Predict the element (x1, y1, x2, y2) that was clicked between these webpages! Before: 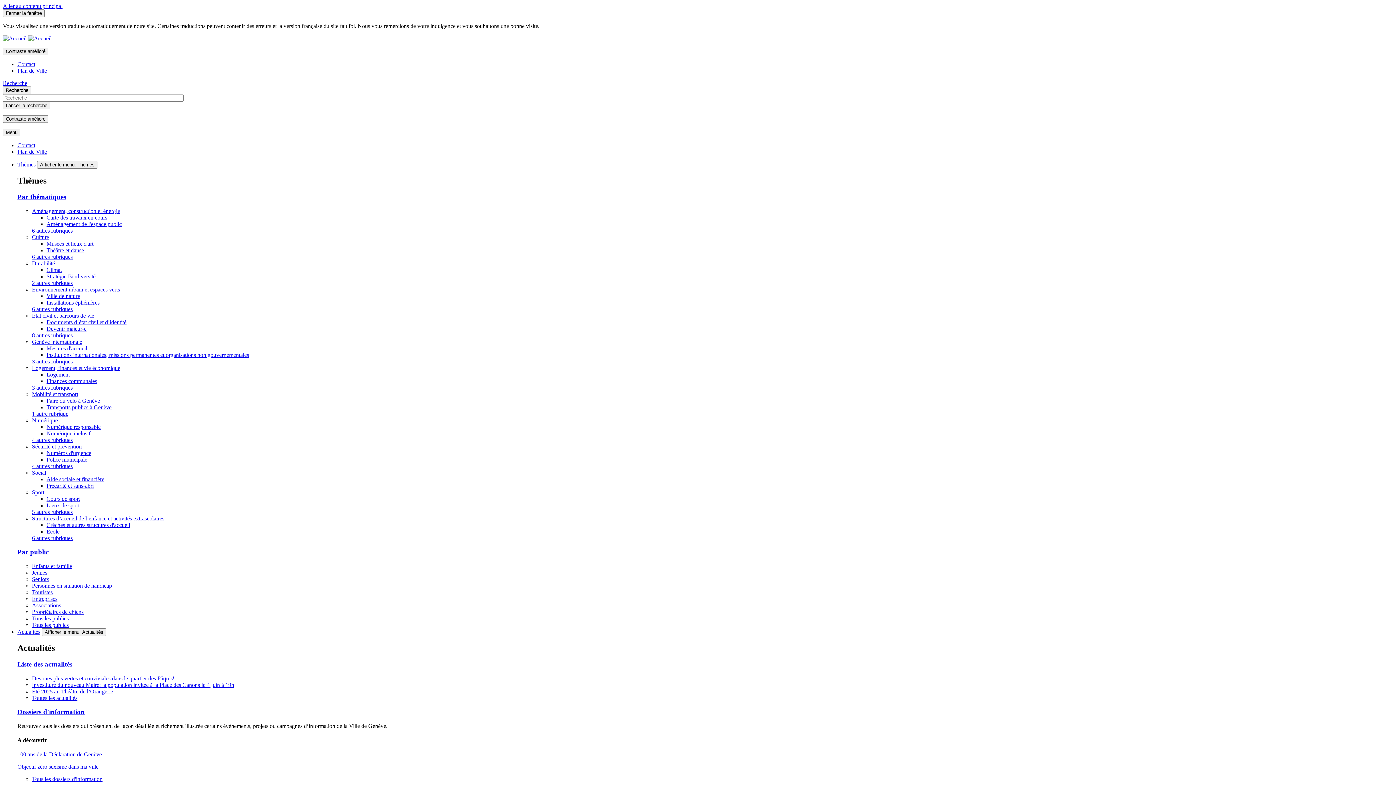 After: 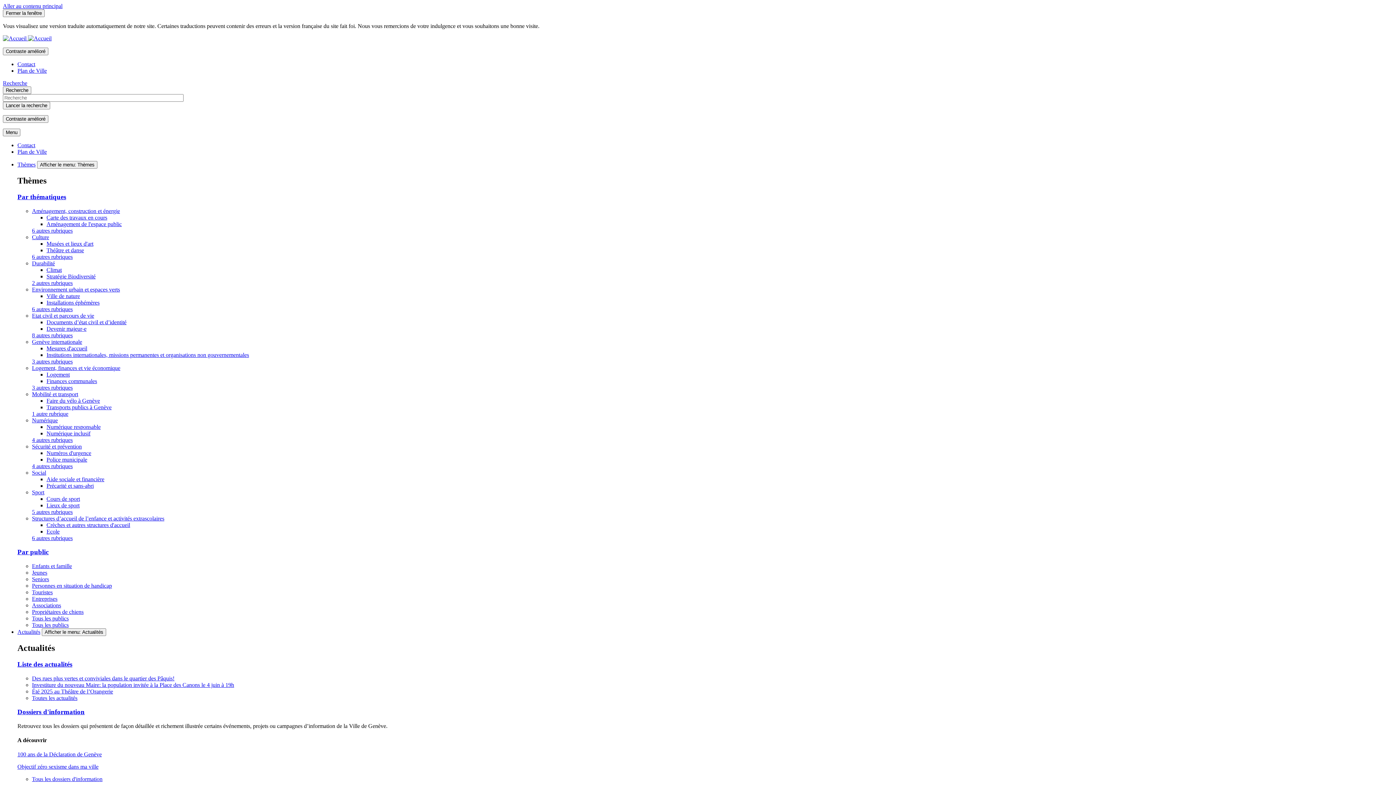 Action: bbox: (17, 764, 98, 770) label: Objectif zéro sexisme dans ma ville